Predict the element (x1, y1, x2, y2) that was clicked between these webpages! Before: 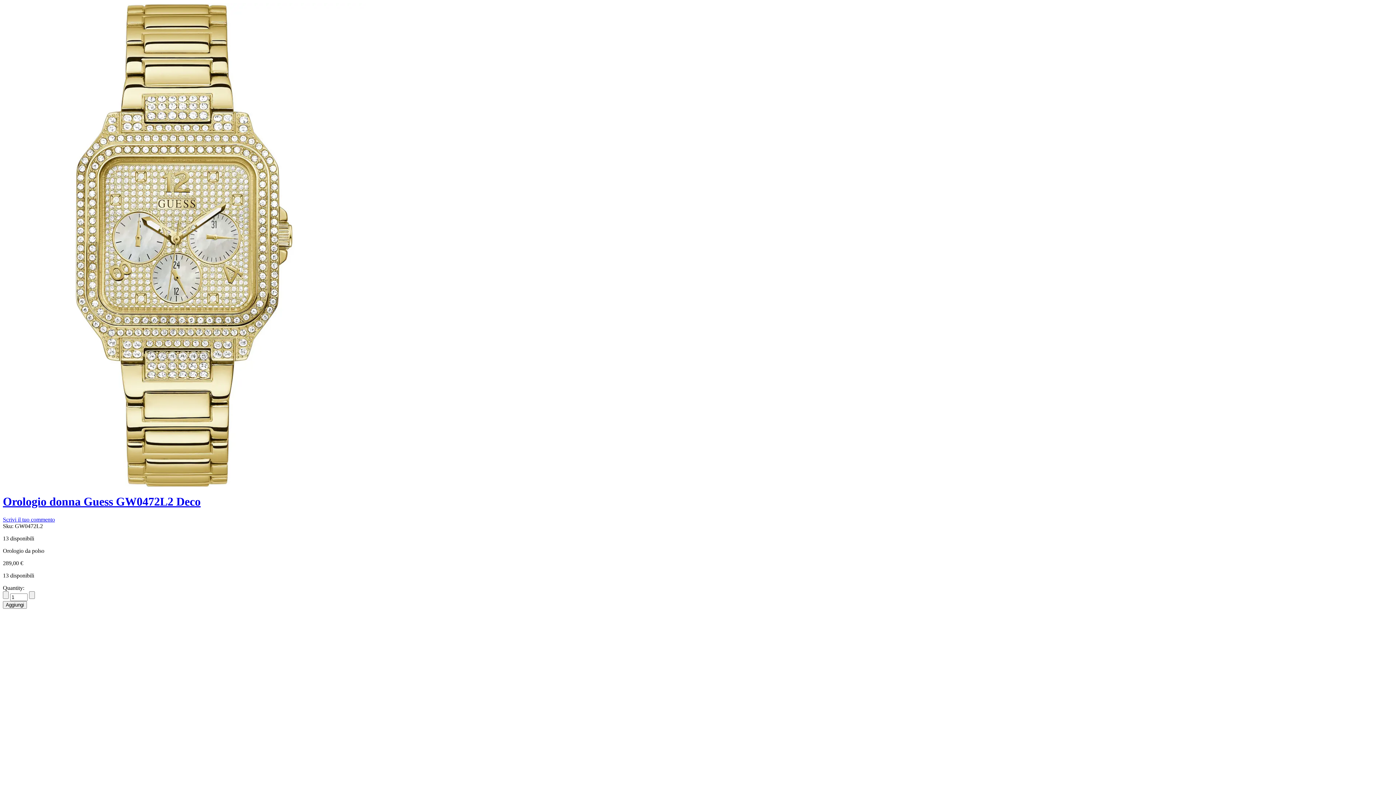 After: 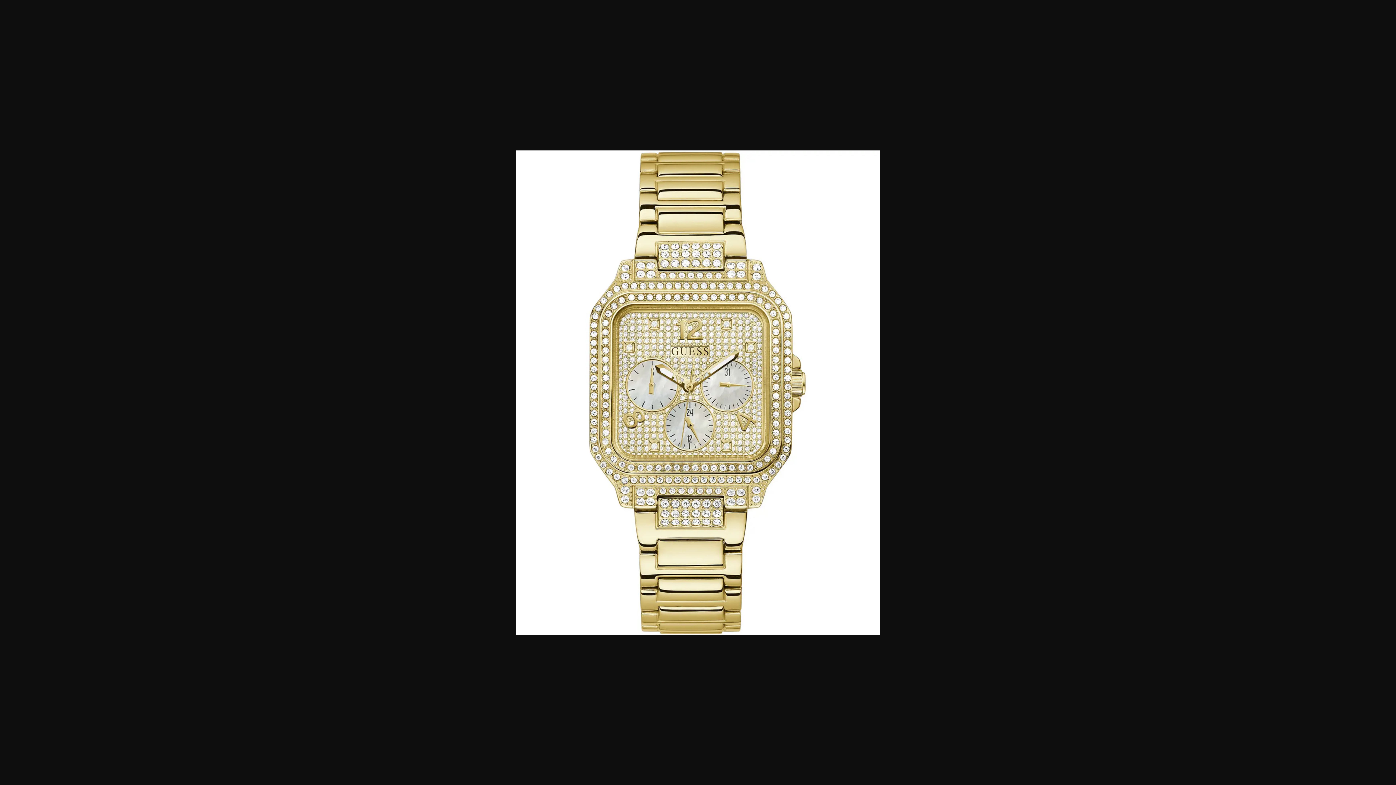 Action: bbox: (2, 482, 366, 488)